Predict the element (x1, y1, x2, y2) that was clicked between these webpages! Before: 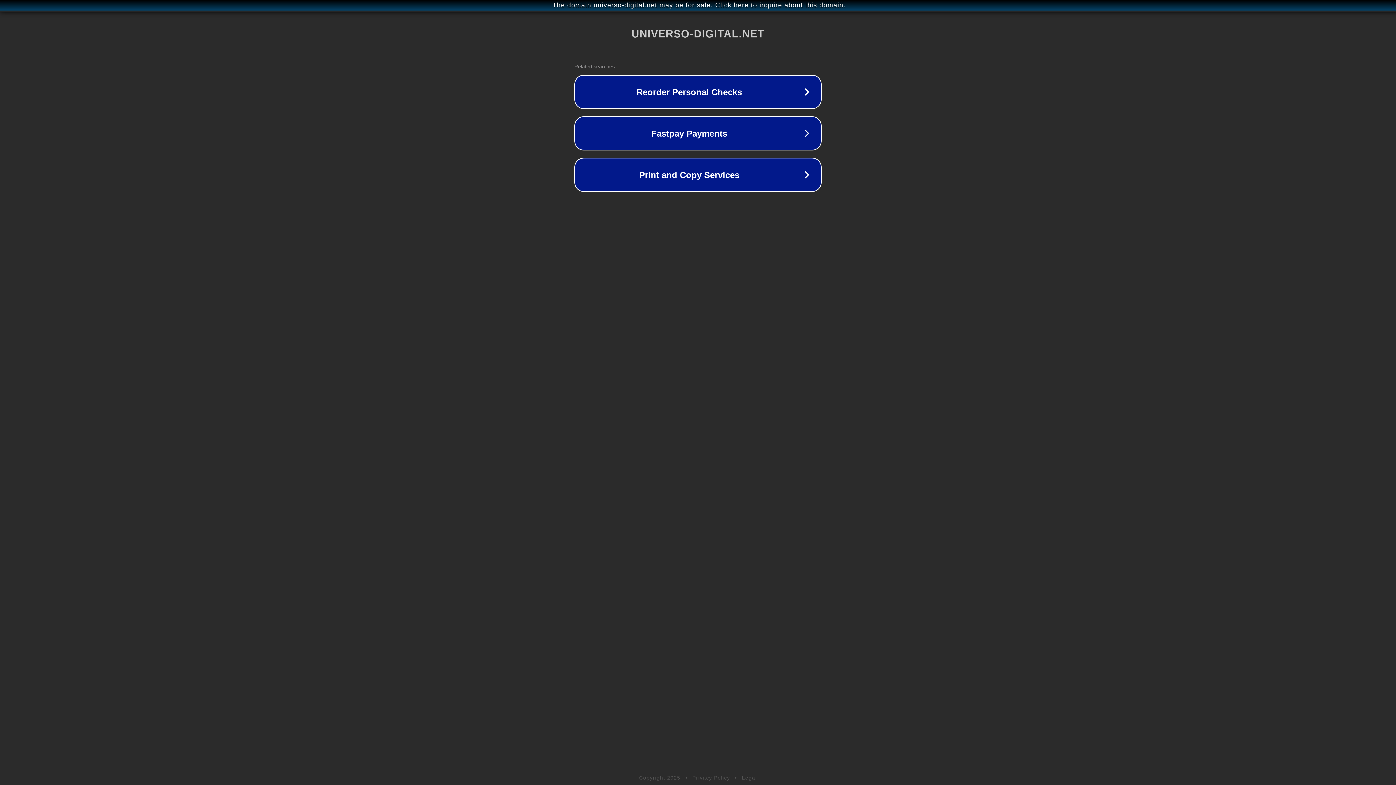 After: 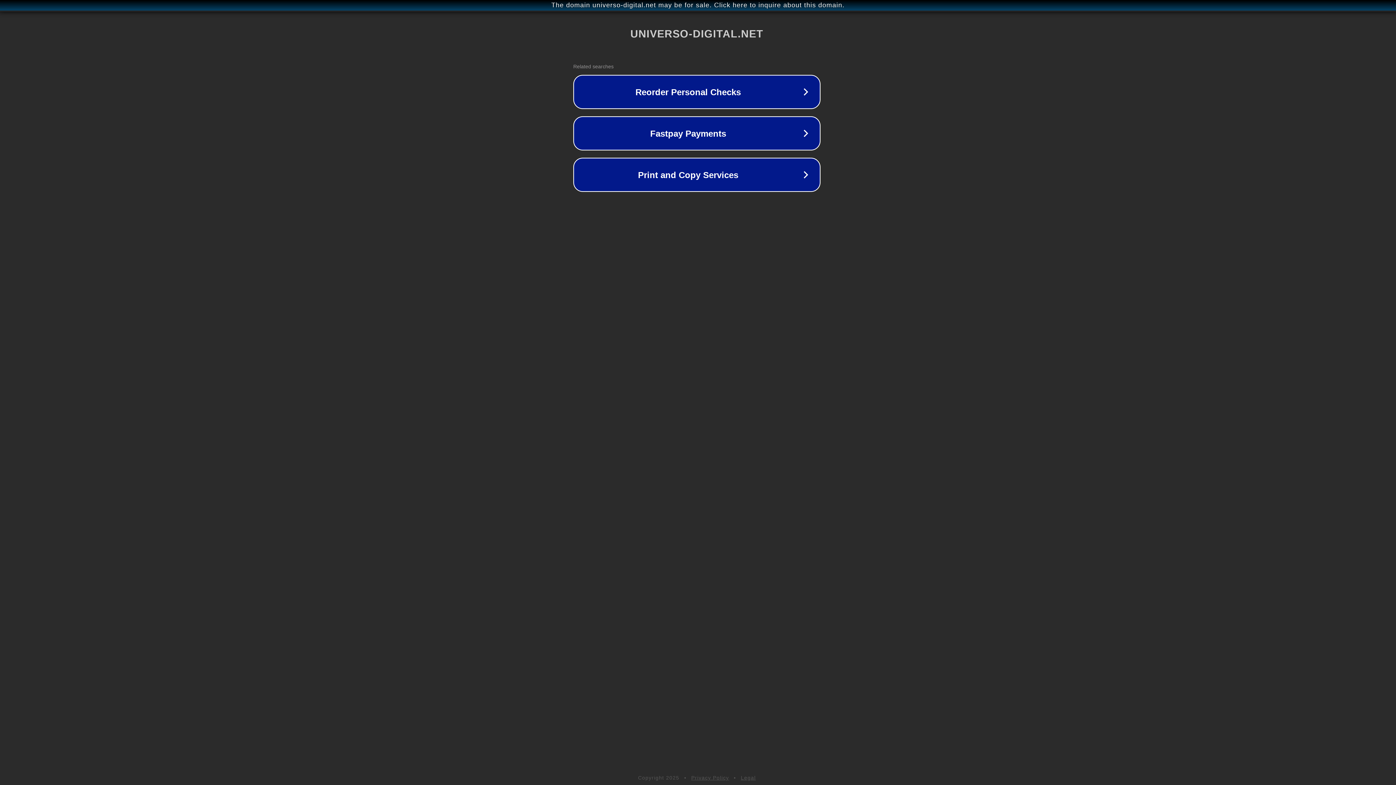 Action: bbox: (1, 1, 1397, 9) label: The domain universo-digital.net may be for sale. Click here to inquire about this domain.